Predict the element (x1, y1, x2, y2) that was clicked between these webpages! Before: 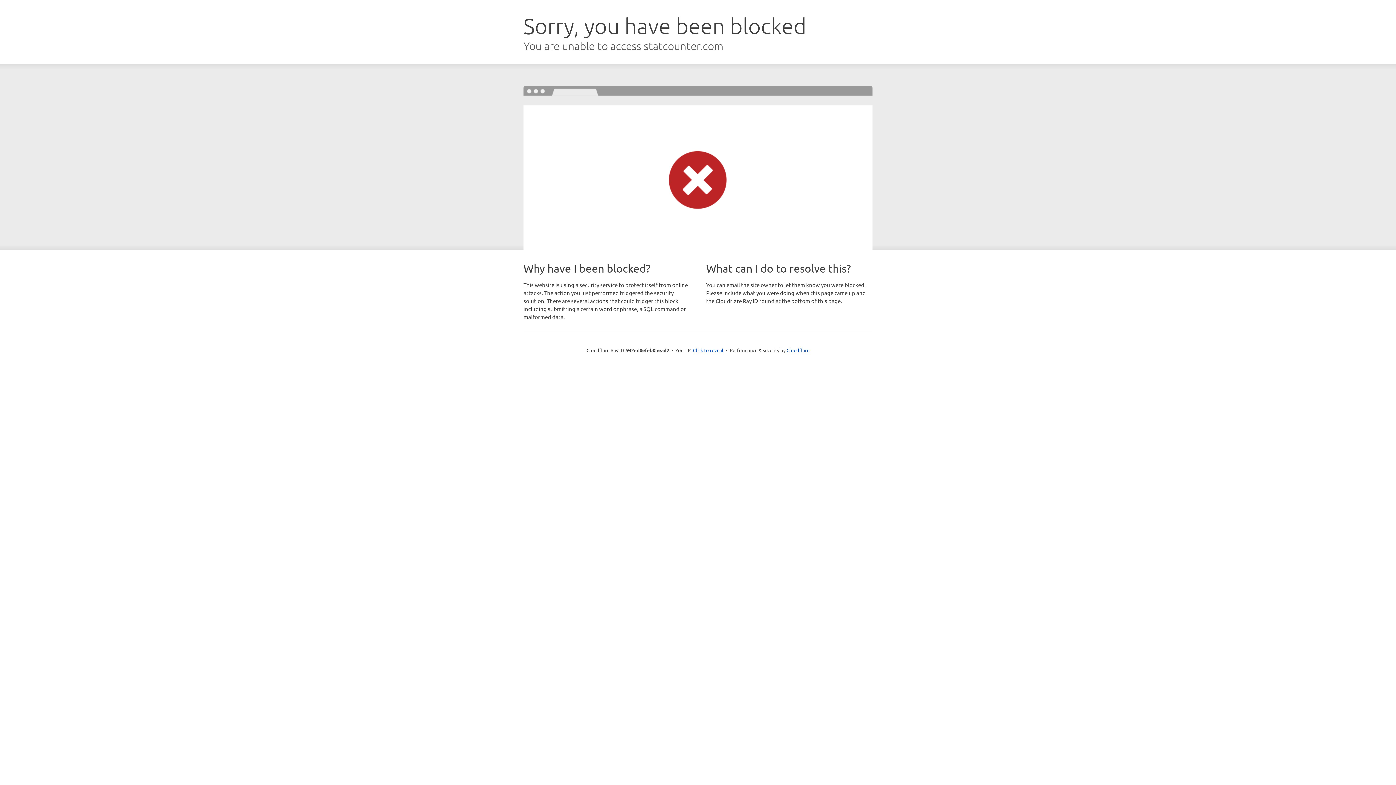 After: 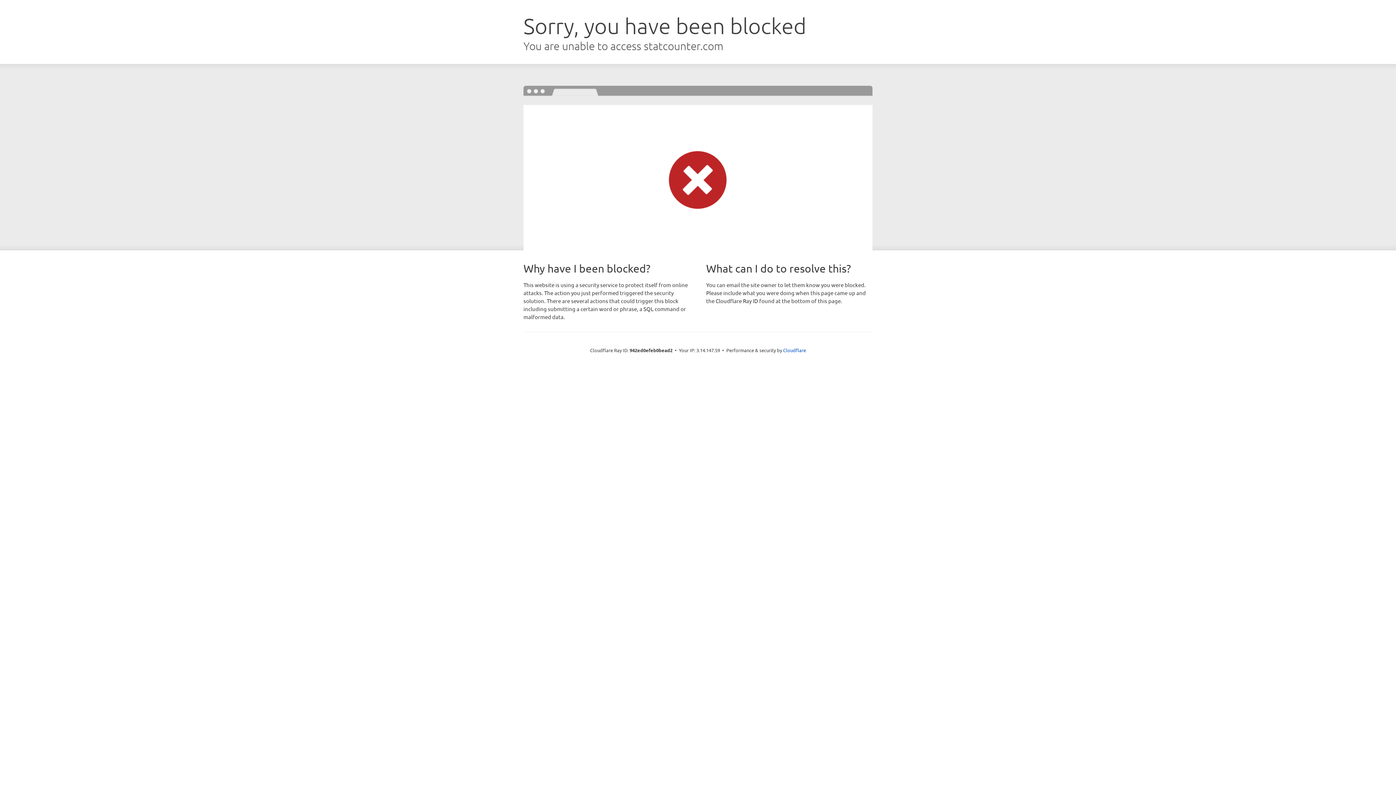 Action: label: Click to reveal bbox: (693, 346, 723, 353)